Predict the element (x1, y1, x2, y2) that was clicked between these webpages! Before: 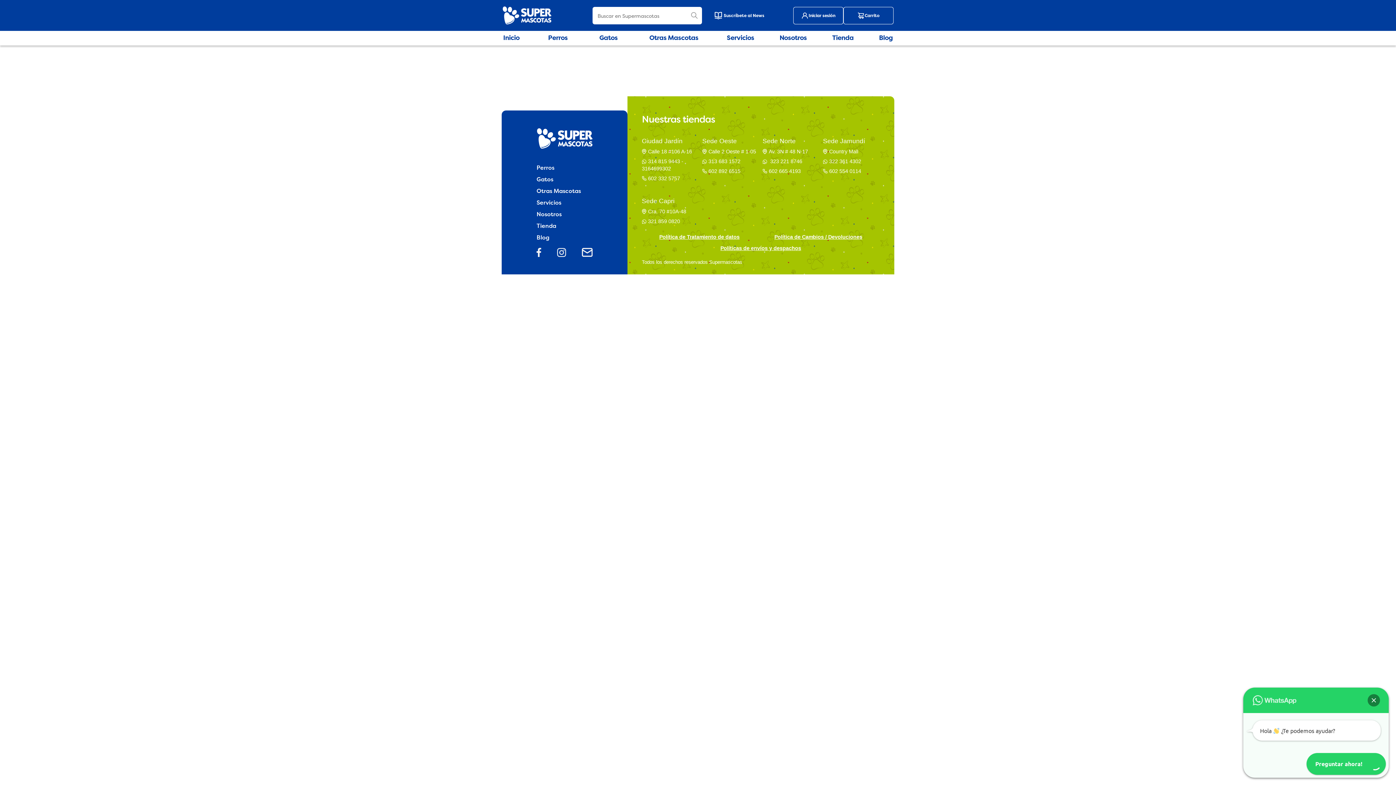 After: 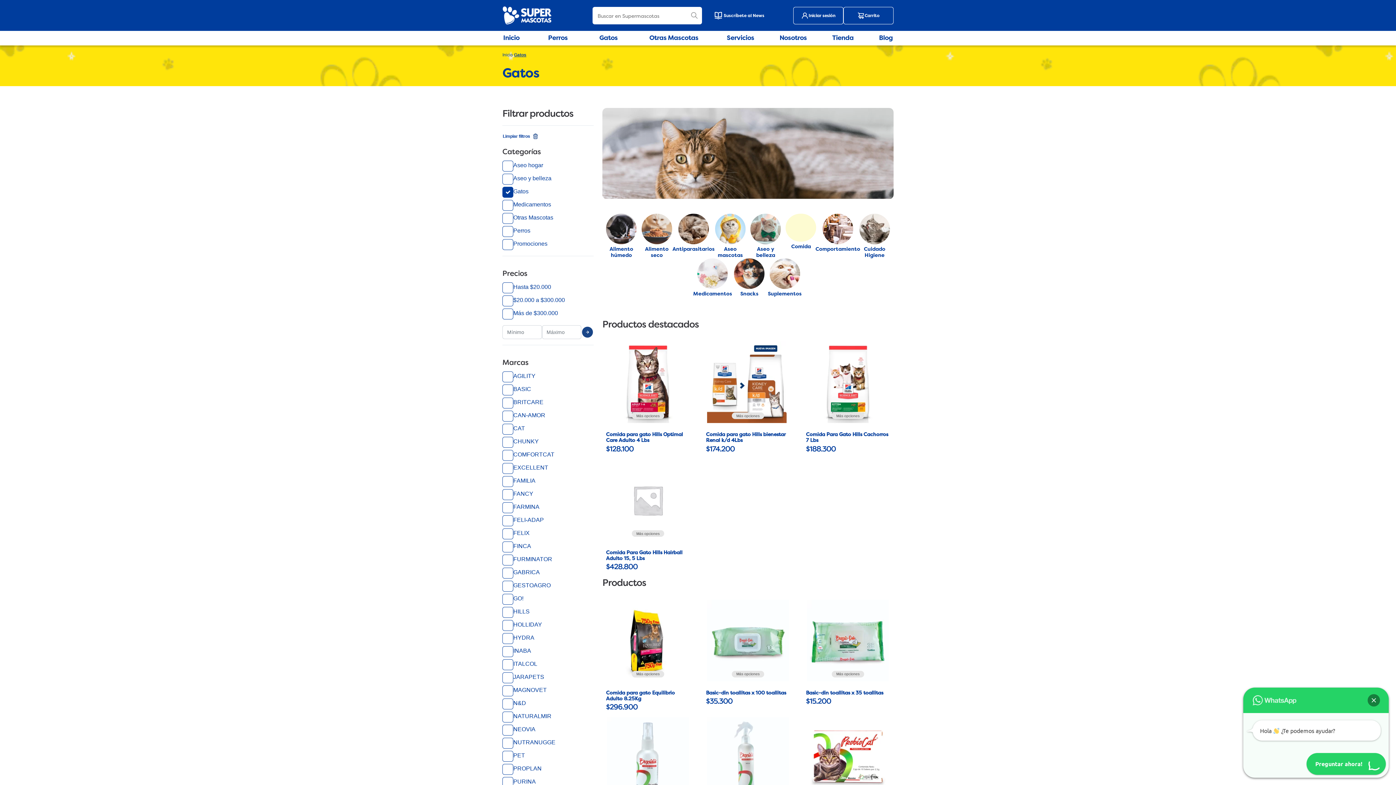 Action: label: Gatos bbox: (536, 174, 592, 183)